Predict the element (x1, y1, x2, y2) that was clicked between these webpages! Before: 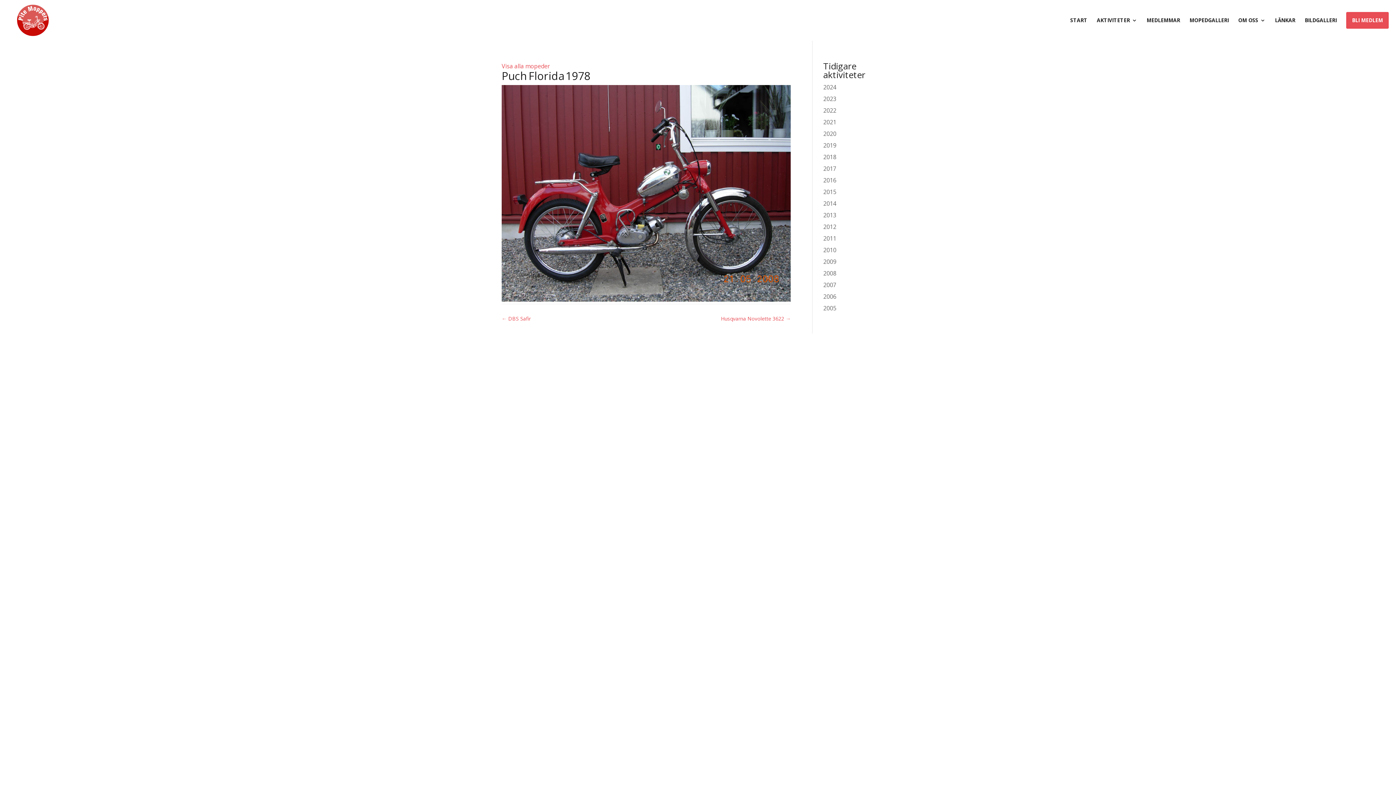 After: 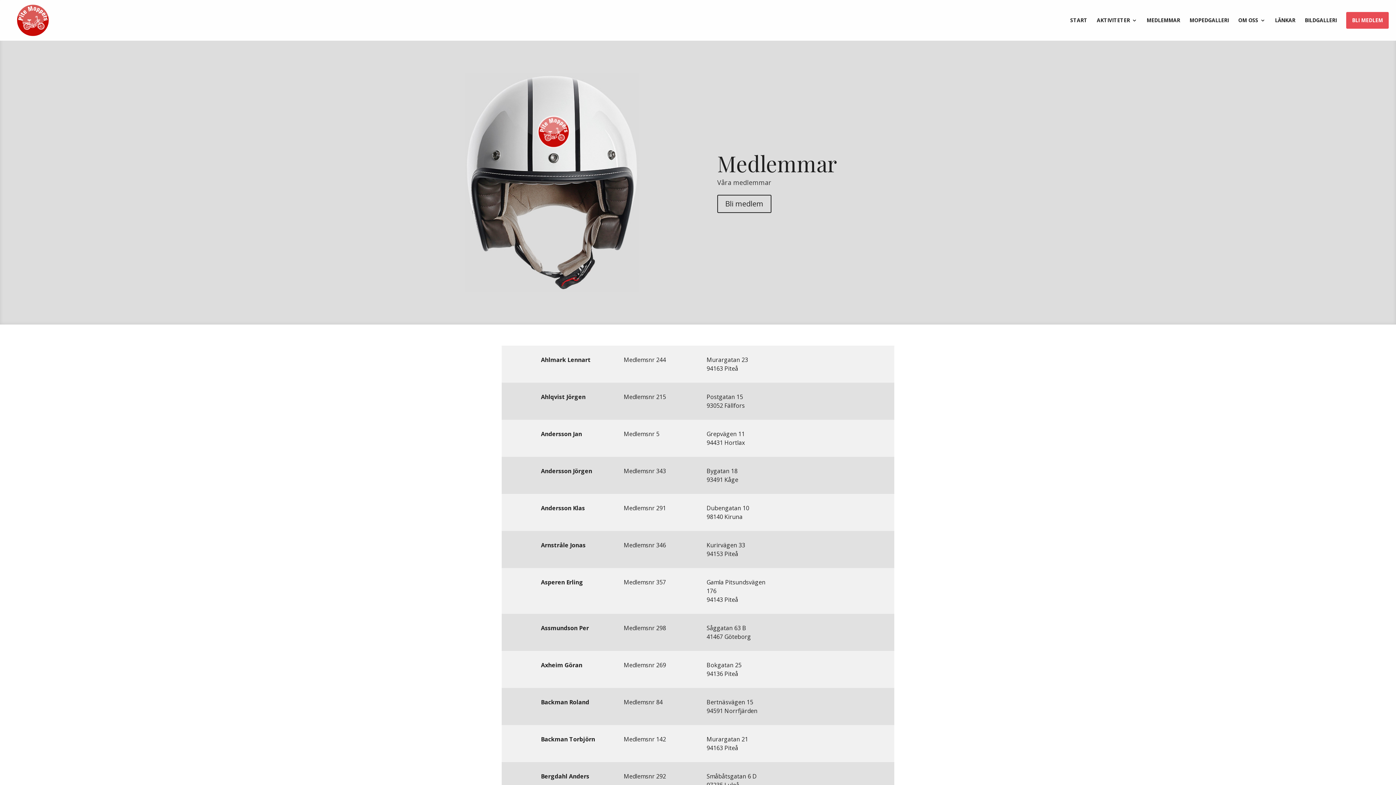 Action: label: MEDLEMMAR bbox: (1146, 17, 1180, 28)